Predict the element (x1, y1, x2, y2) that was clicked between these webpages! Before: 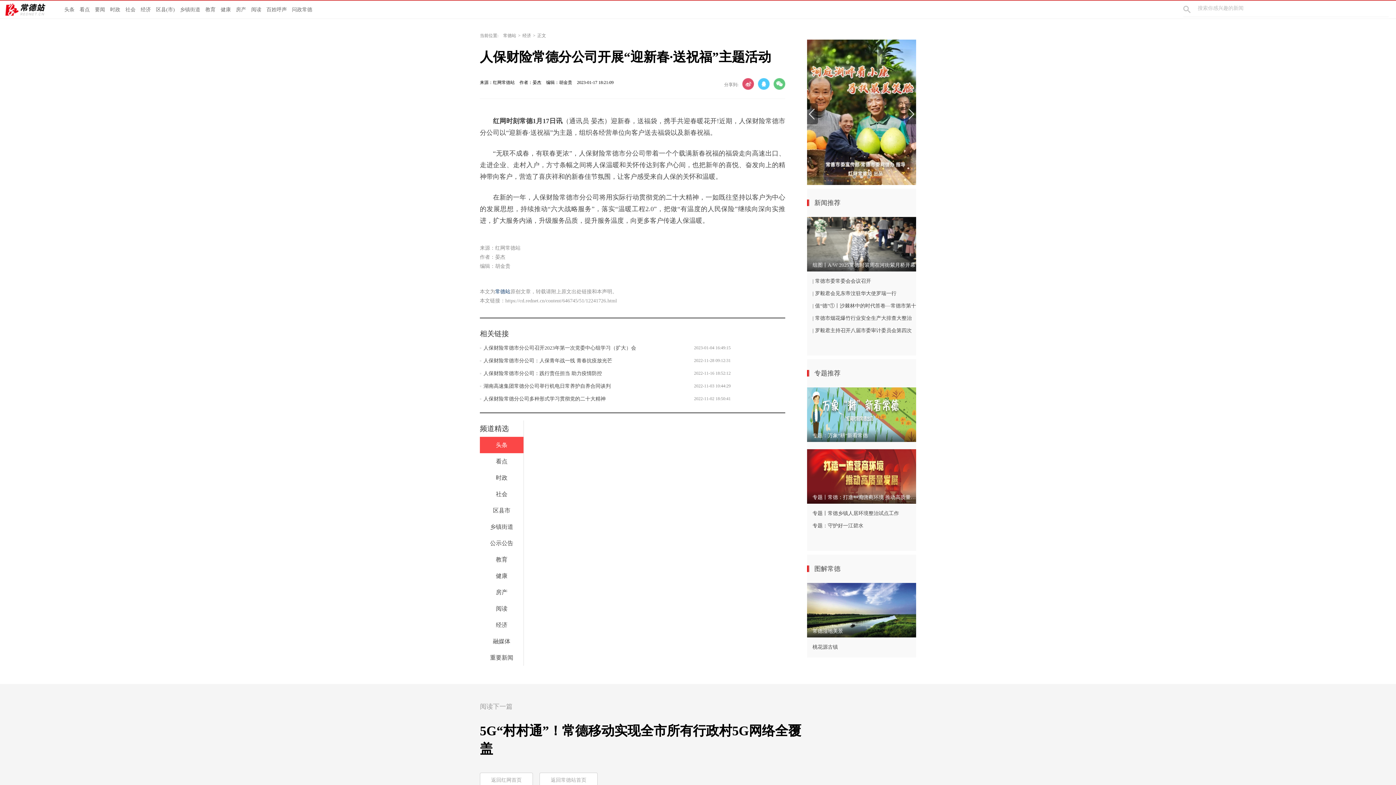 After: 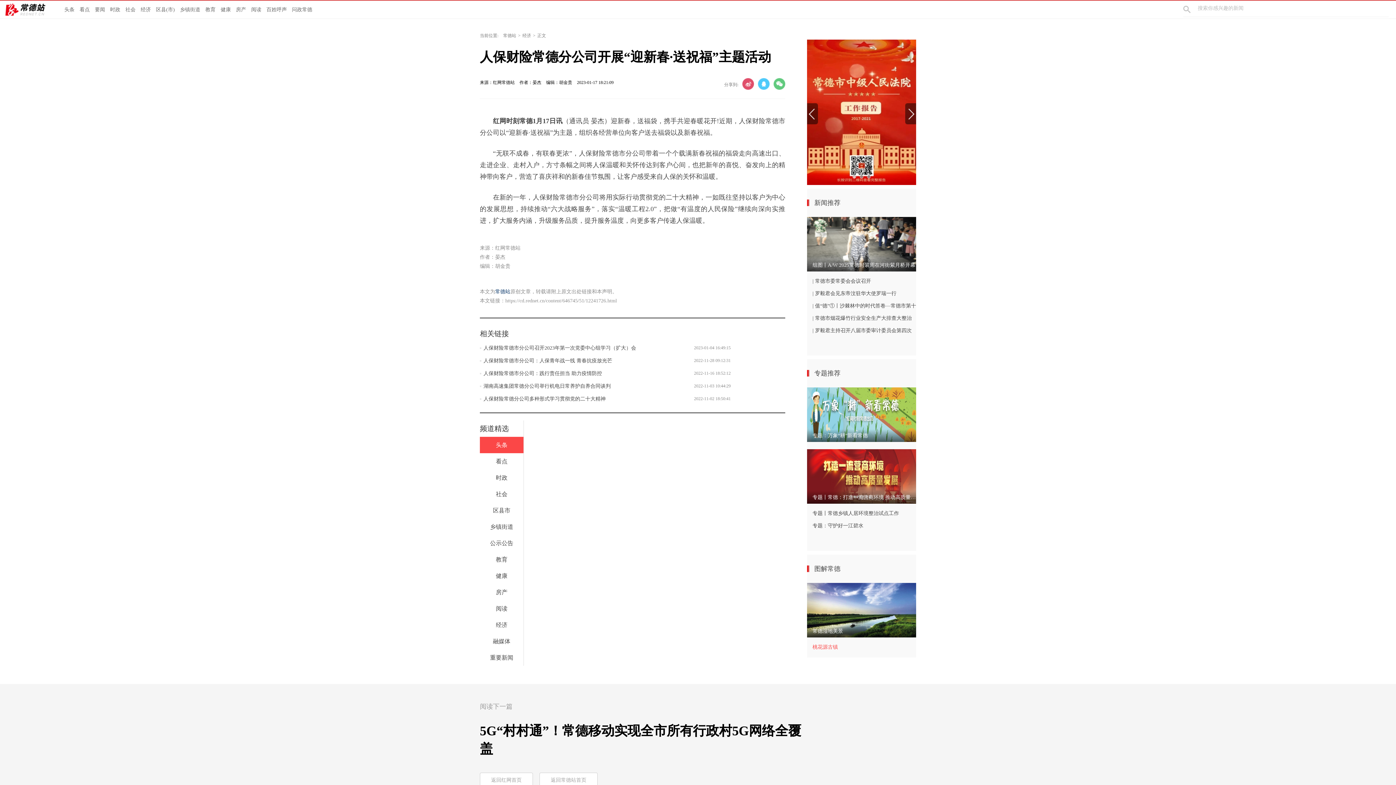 Action: bbox: (807, 641, 916, 653) label: 桃花源古镇